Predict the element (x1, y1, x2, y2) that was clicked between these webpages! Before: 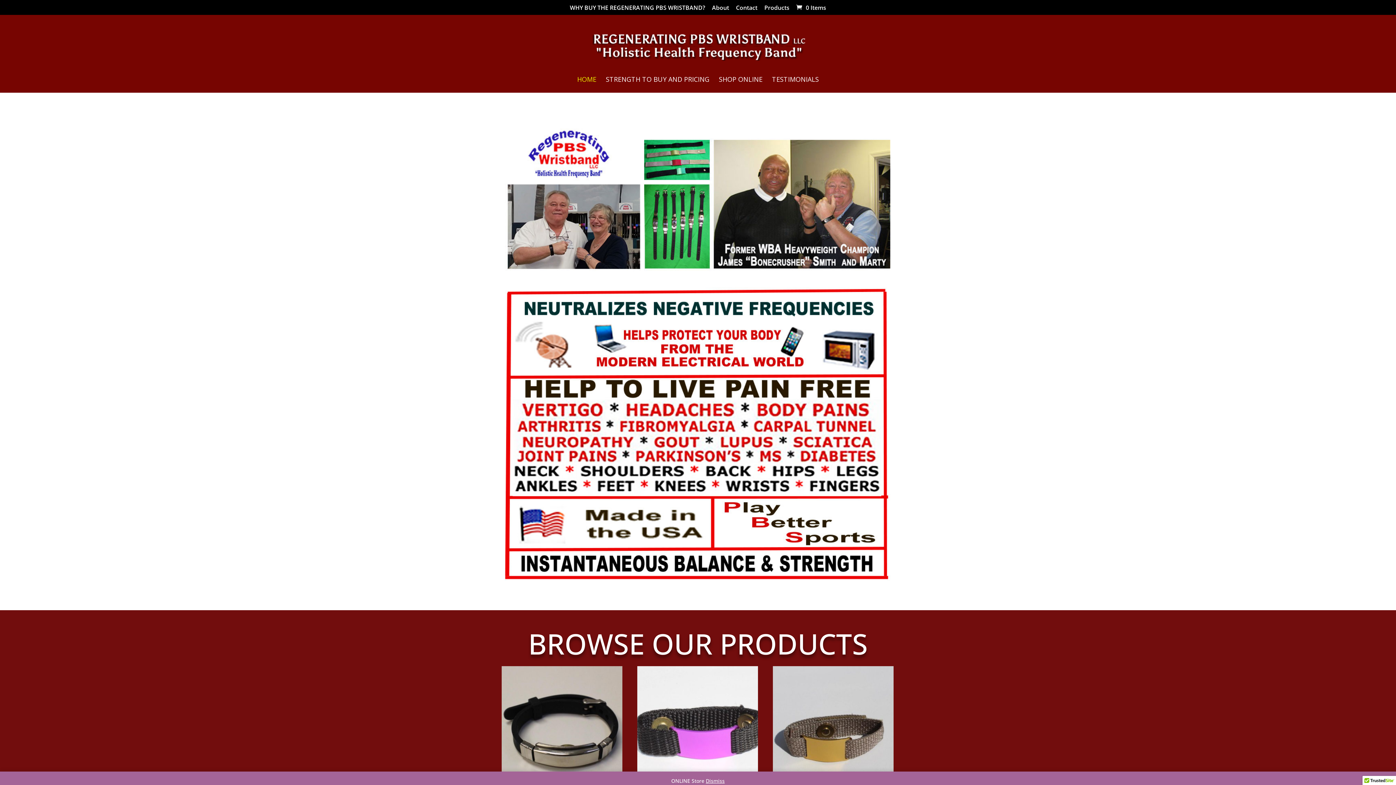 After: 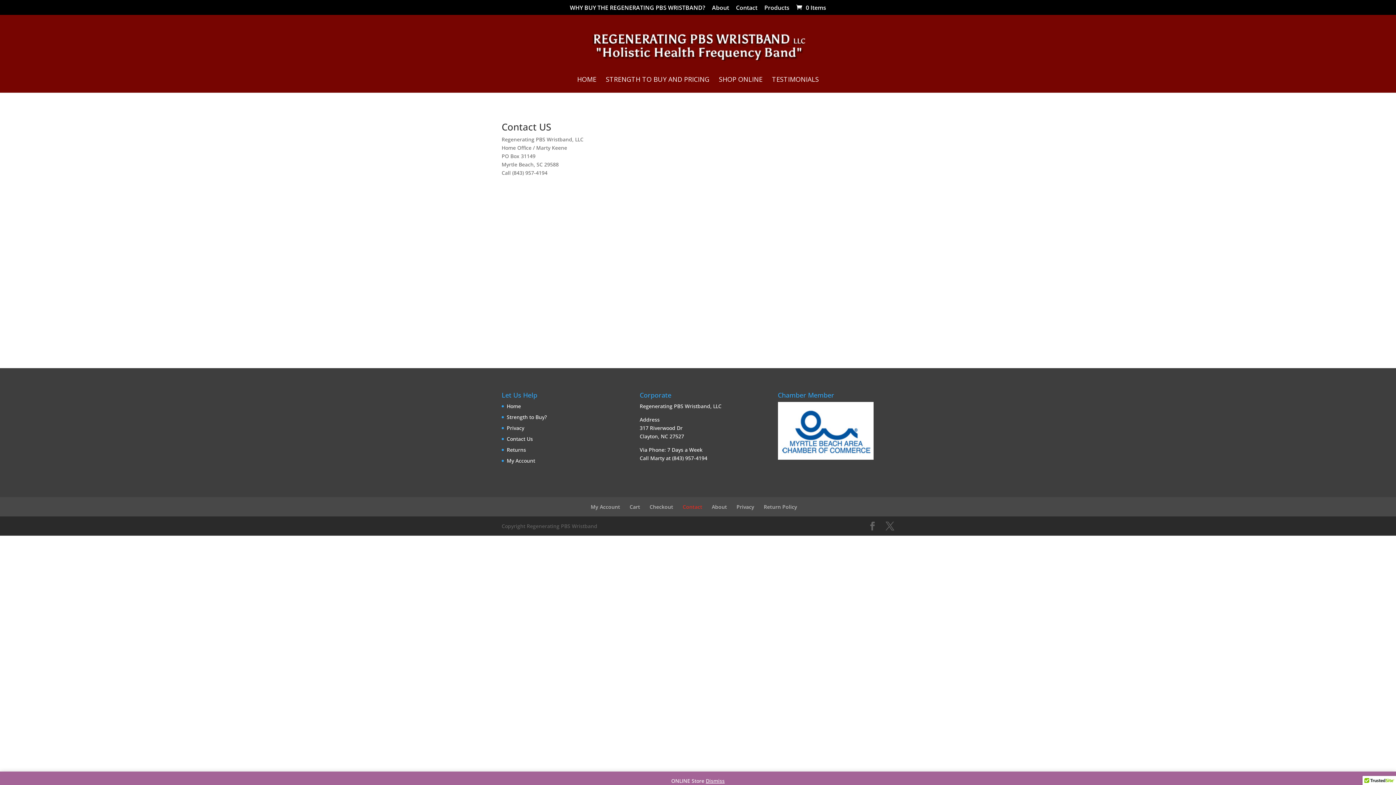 Action: bbox: (736, 4, 757, 14) label: Contact